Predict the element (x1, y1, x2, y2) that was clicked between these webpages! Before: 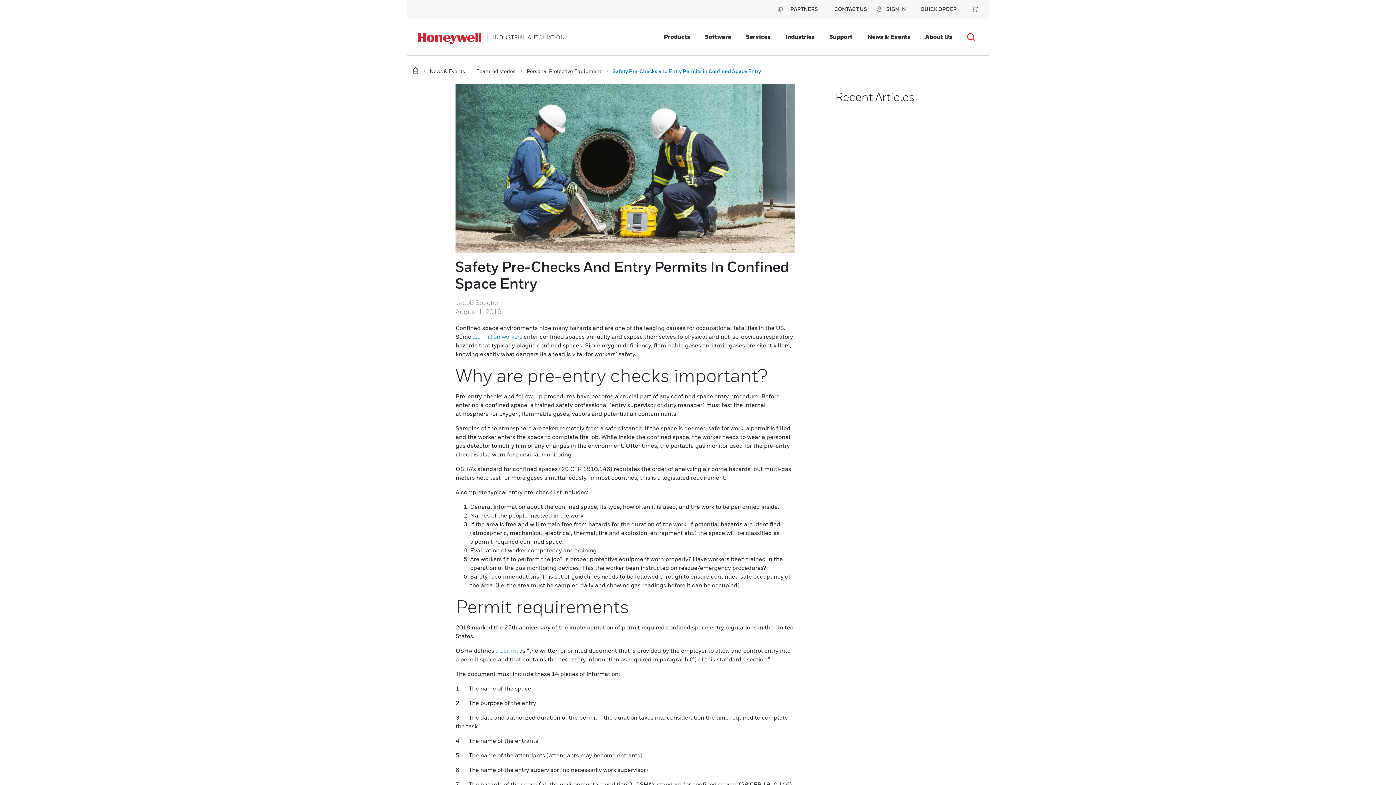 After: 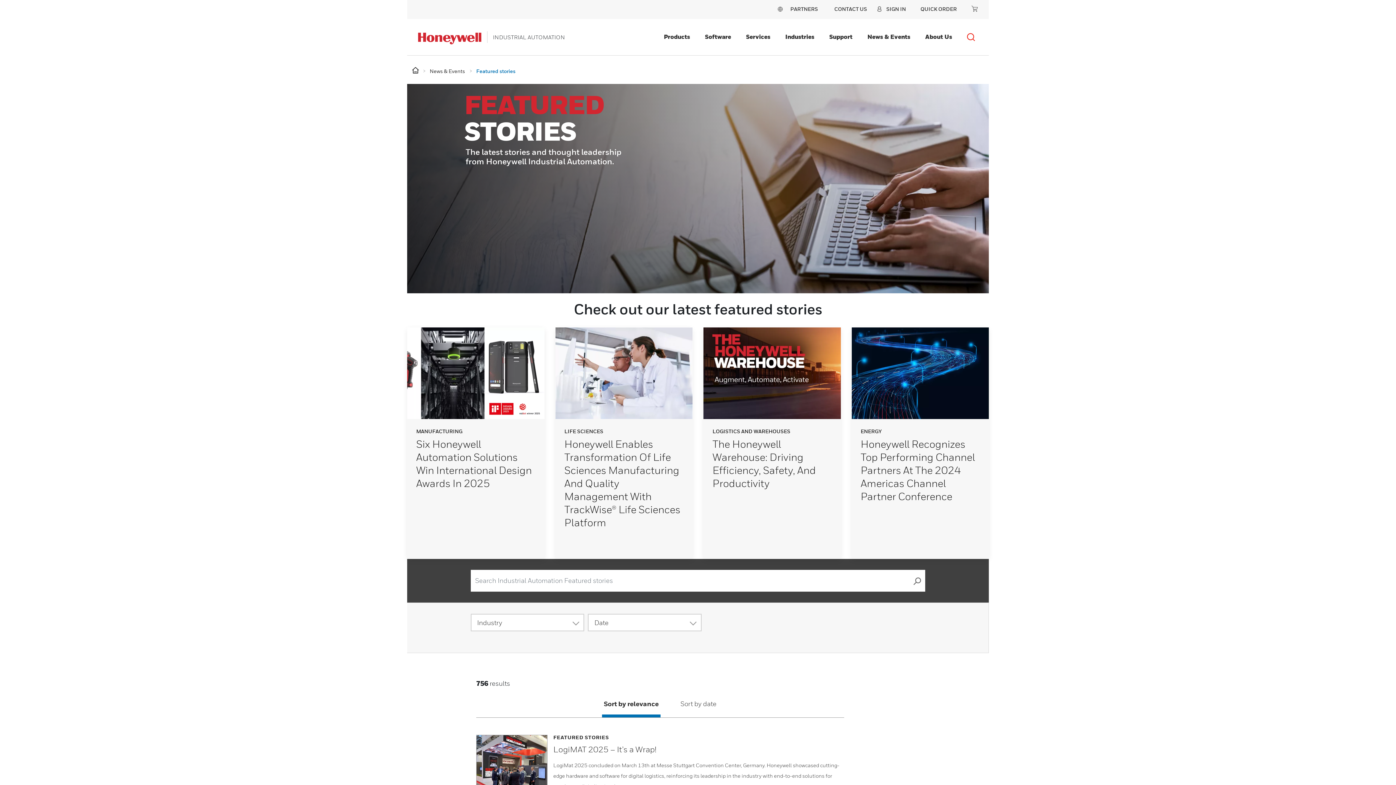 Action: bbox: (476, 66, 517, 74) label: Featured stories 